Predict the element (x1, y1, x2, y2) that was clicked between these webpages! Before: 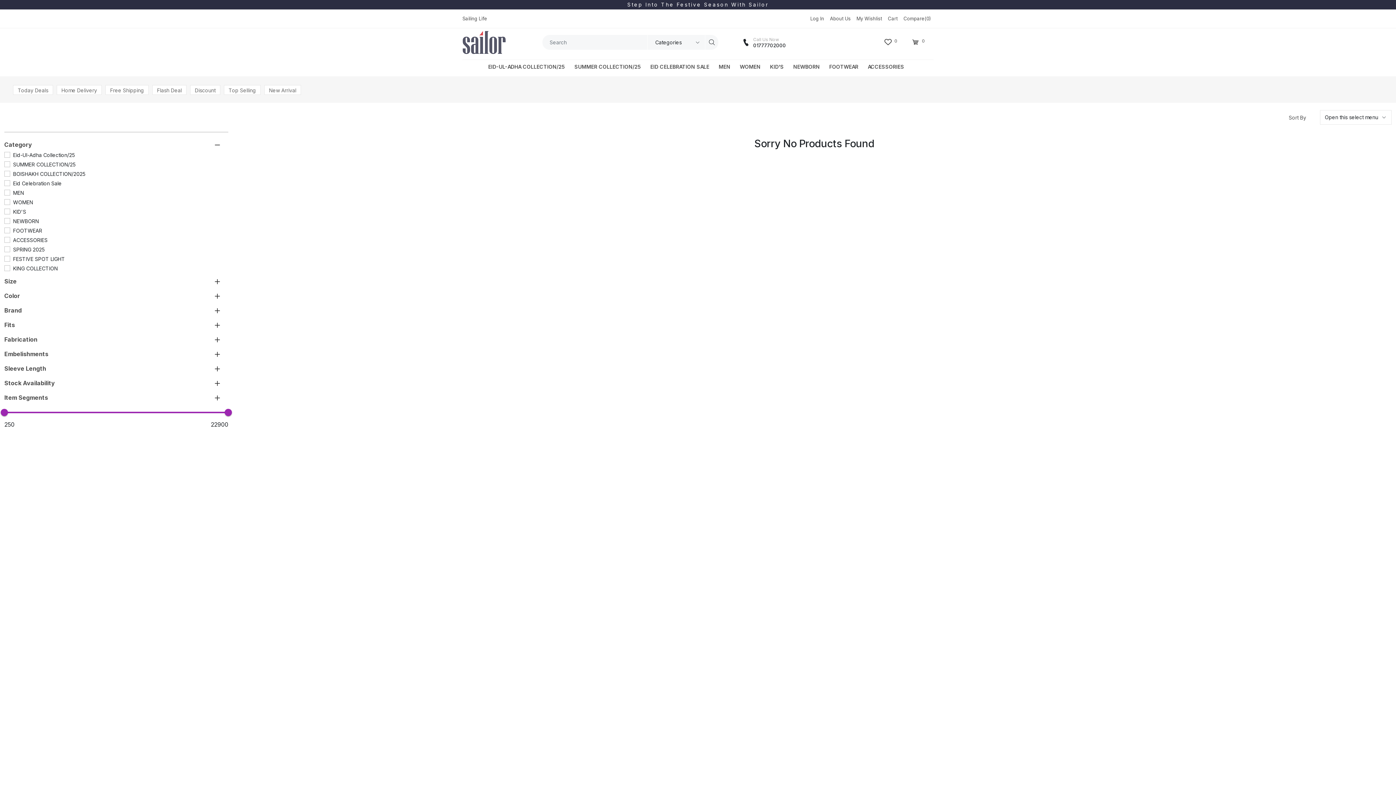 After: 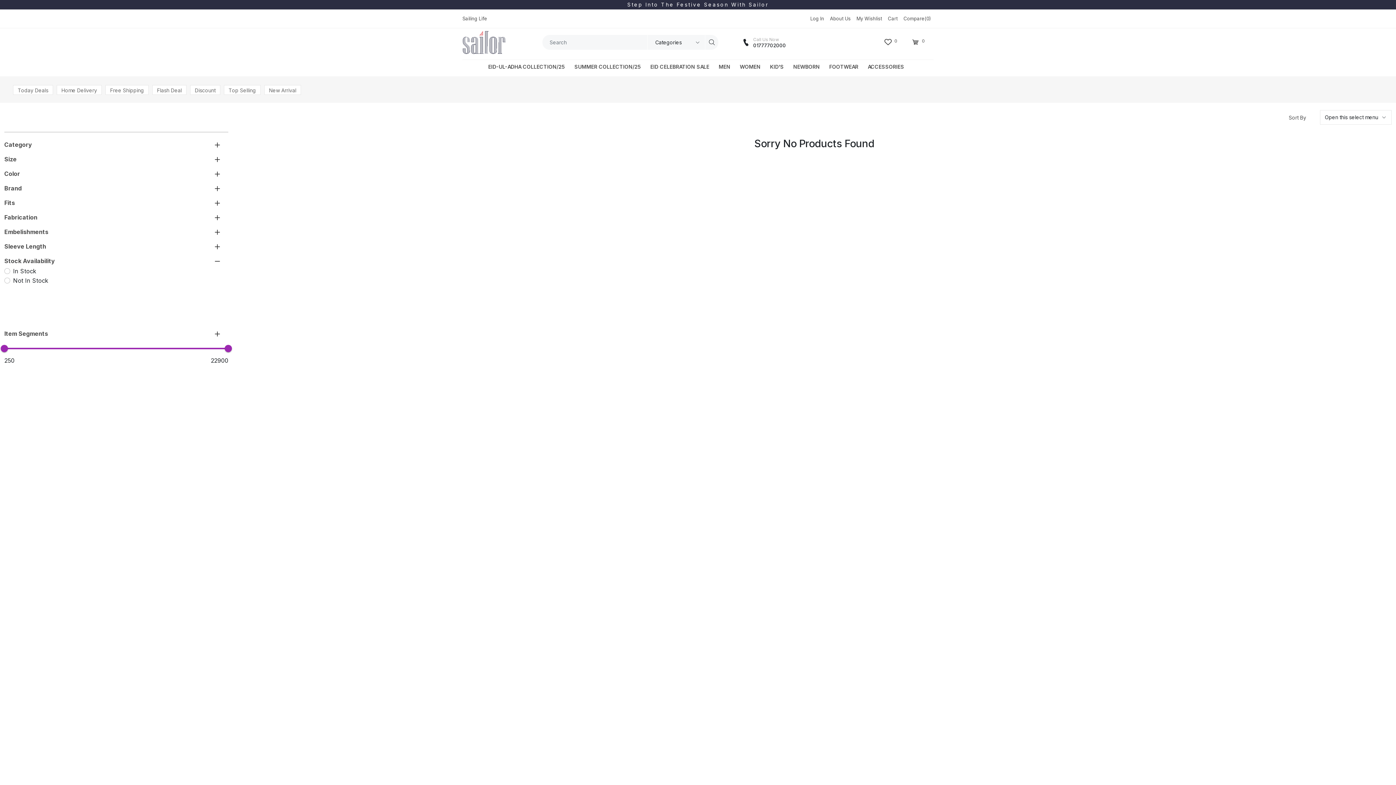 Action: label: Stock Availability bbox: (4, 378, 228, 388)